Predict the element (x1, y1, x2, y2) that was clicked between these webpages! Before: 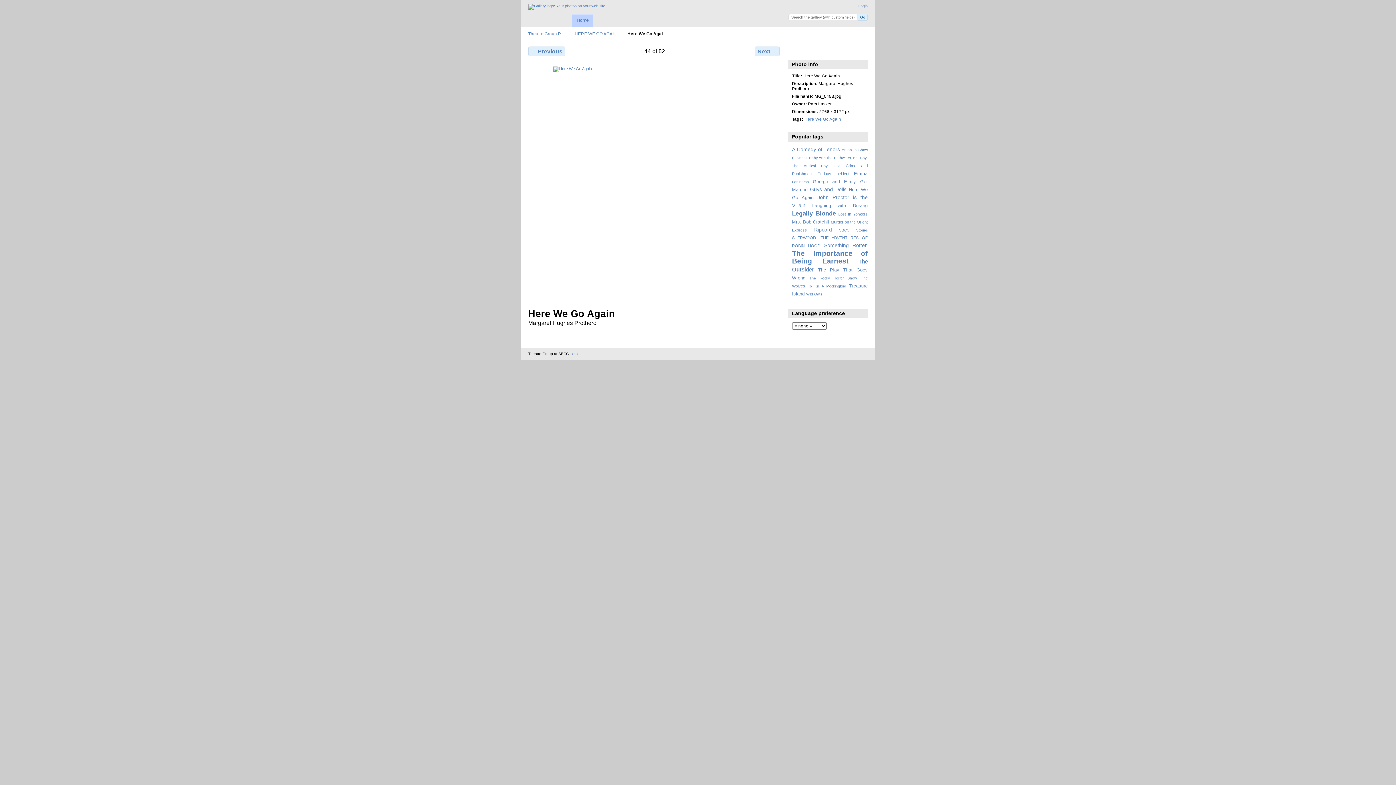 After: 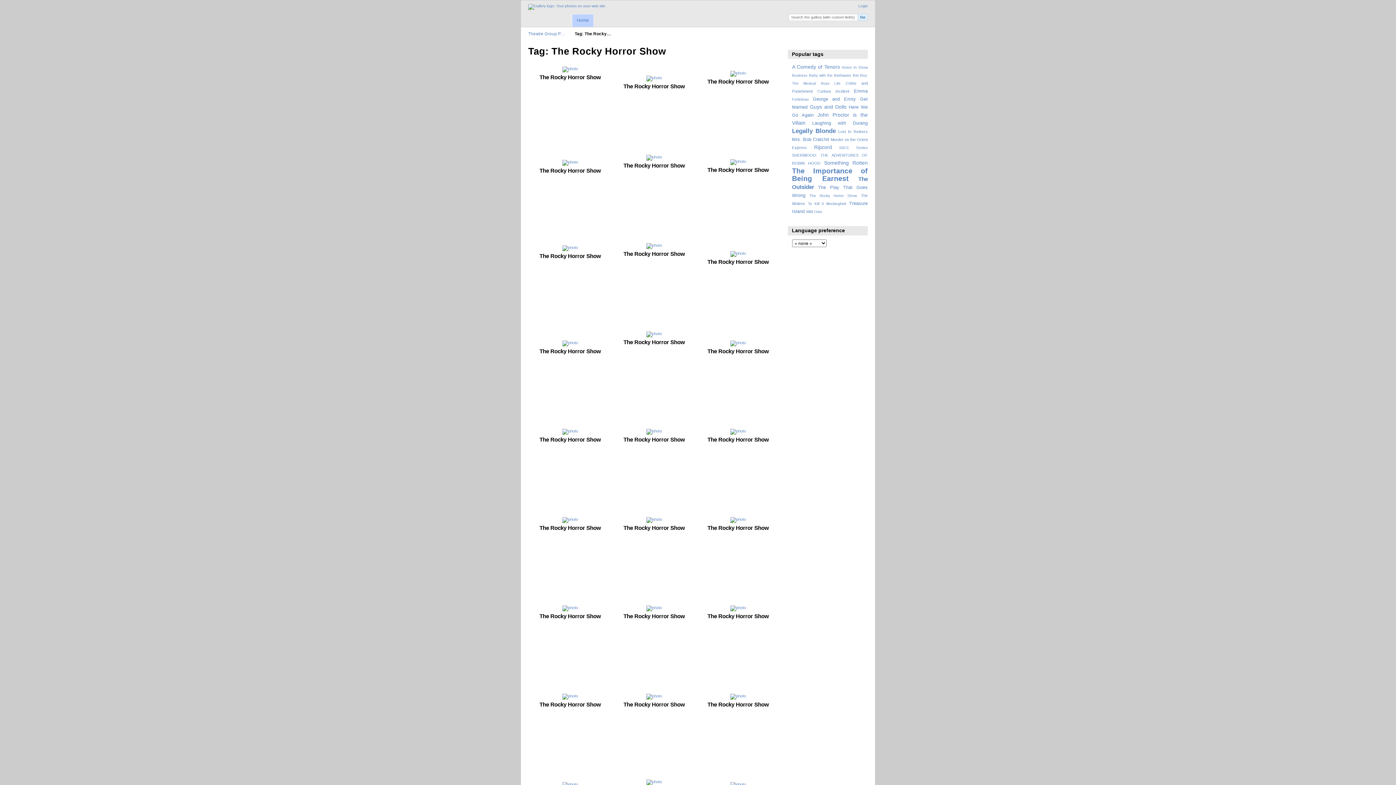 Action: label: The Rocky Horror Show bbox: (809, 276, 857, 280)